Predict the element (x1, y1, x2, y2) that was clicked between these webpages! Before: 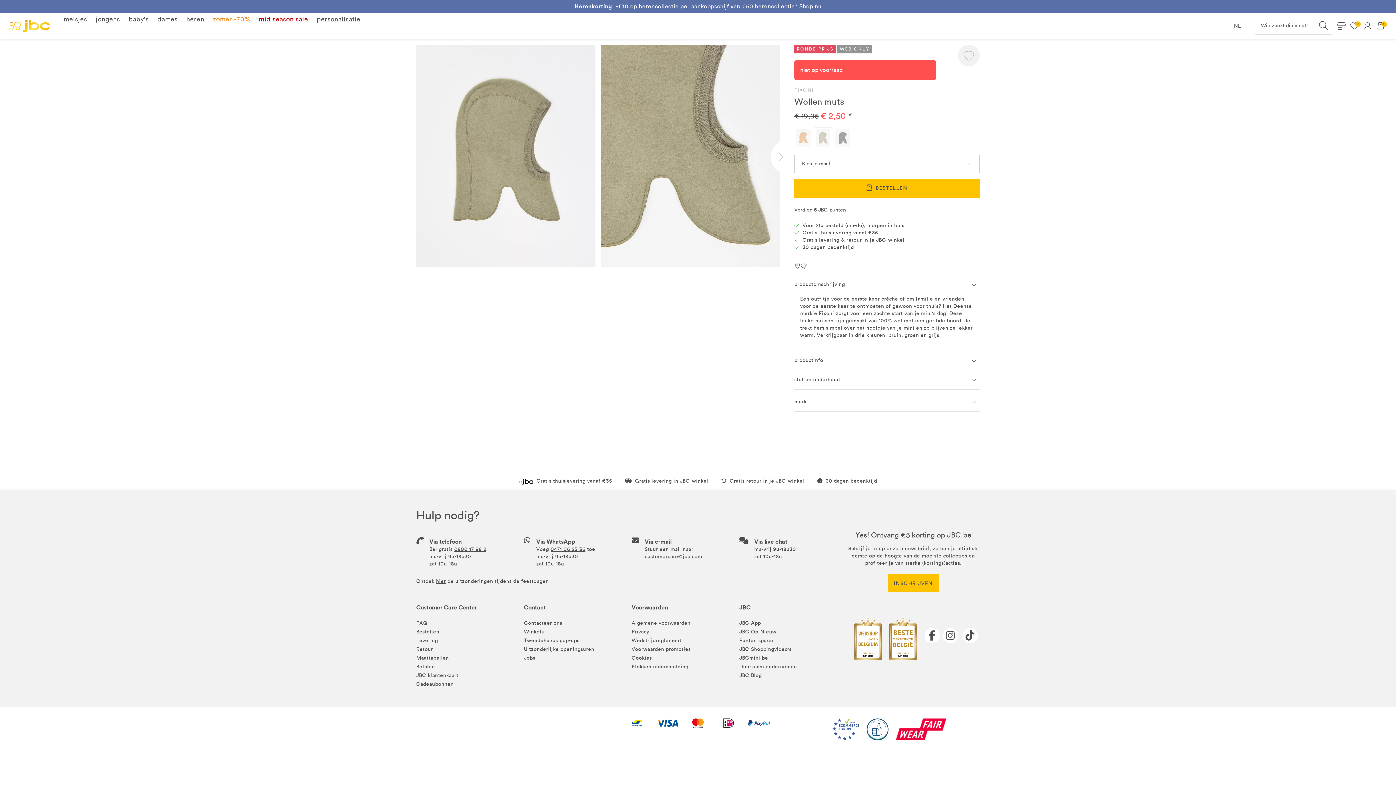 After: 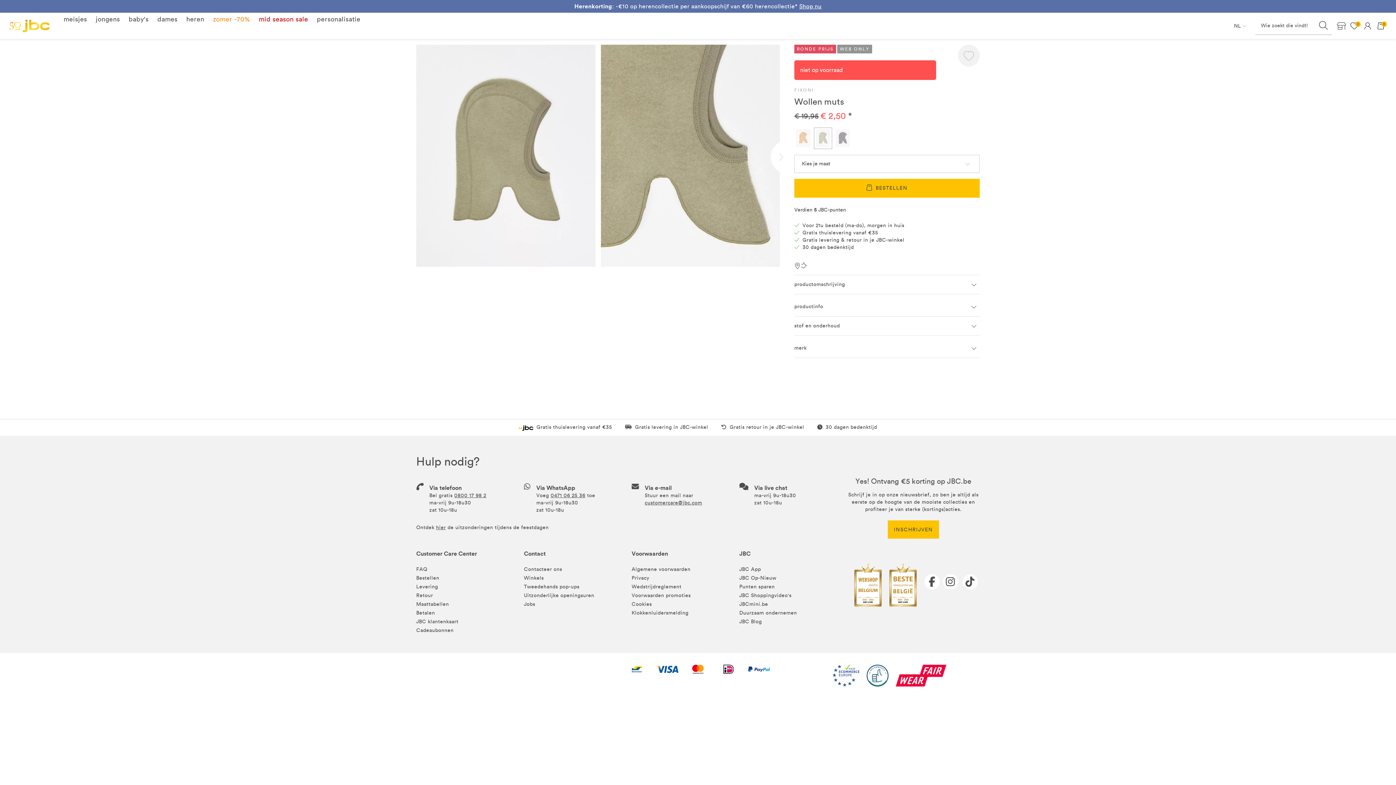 Action: label: productomschrijving bbox: (794, 275, 979, 294)